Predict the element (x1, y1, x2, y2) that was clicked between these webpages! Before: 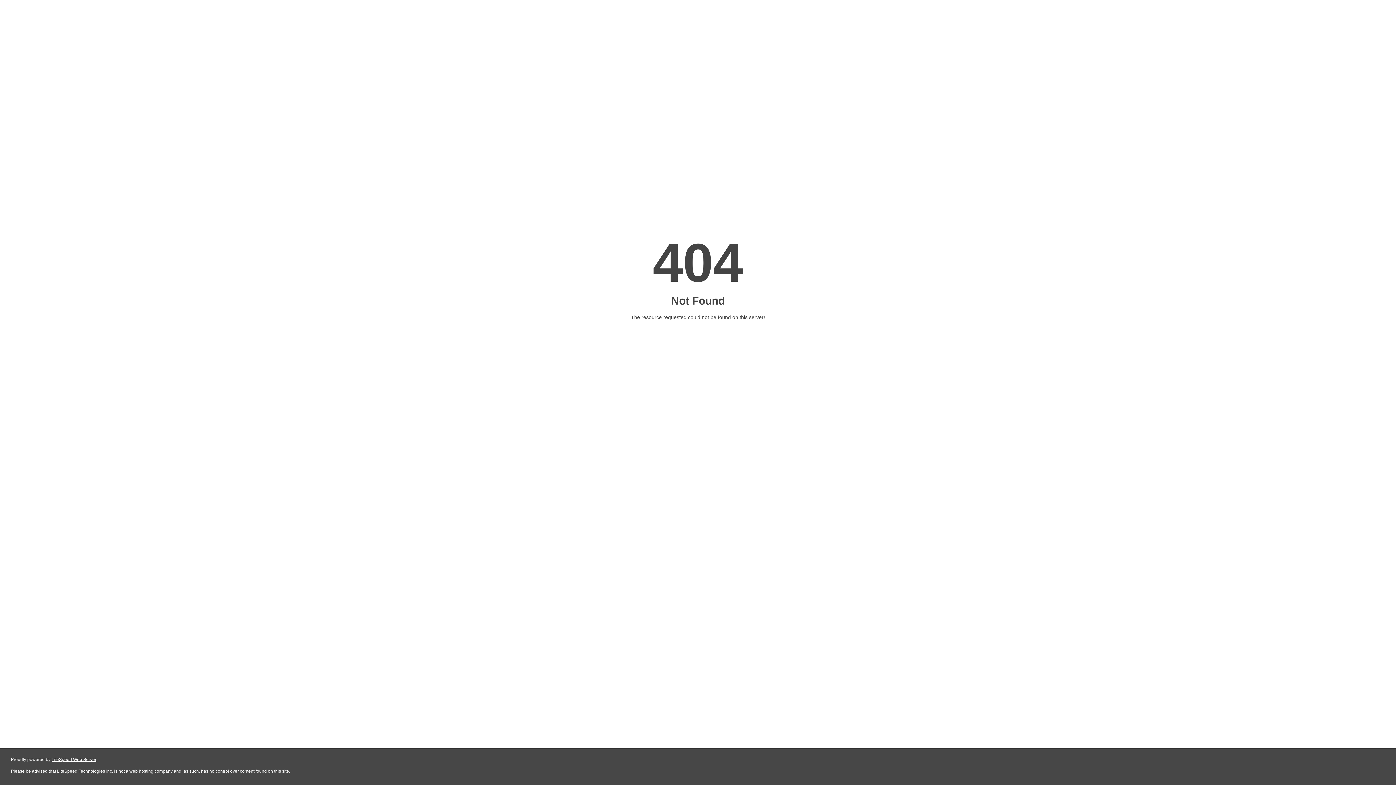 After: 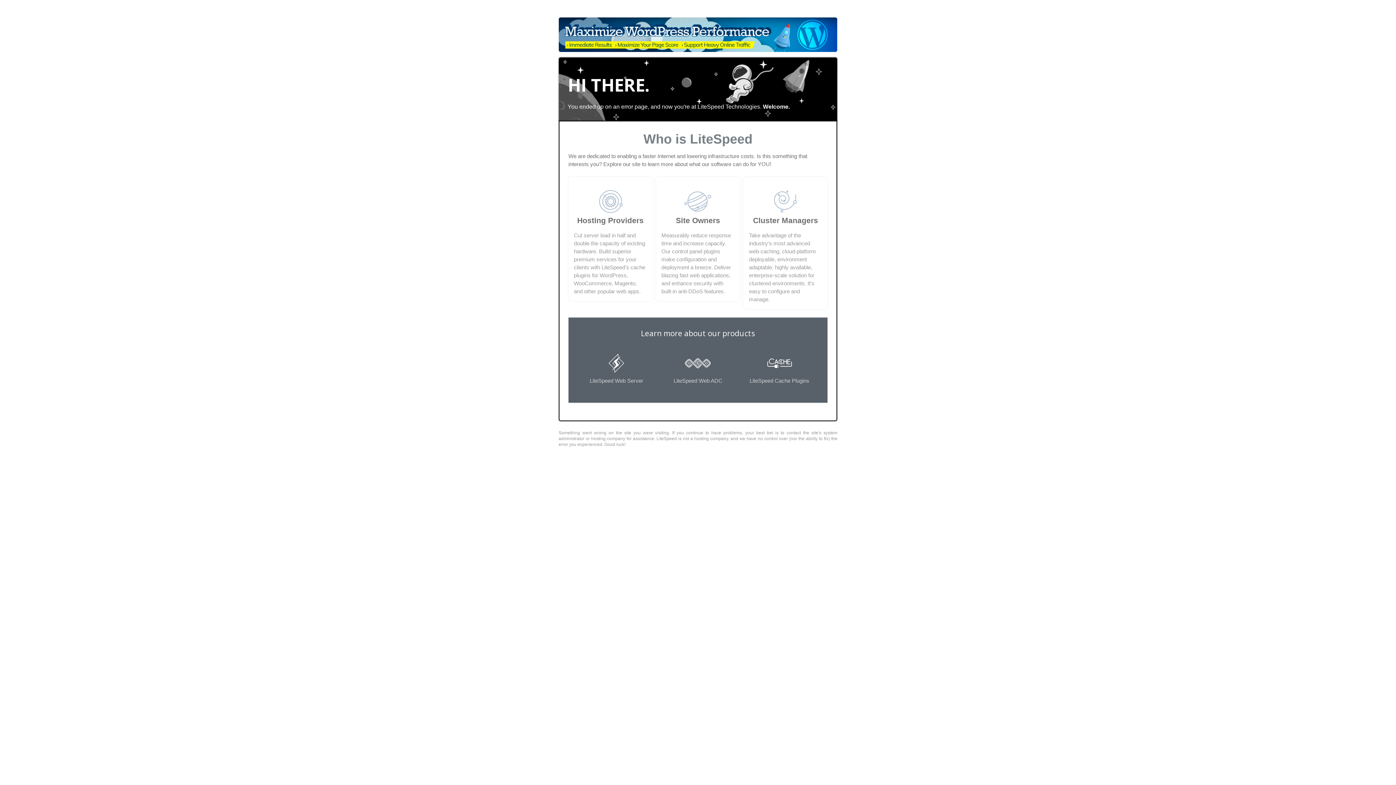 Action: bbox: (51, 757, 96, 762) label: LiteSpeed Web Server